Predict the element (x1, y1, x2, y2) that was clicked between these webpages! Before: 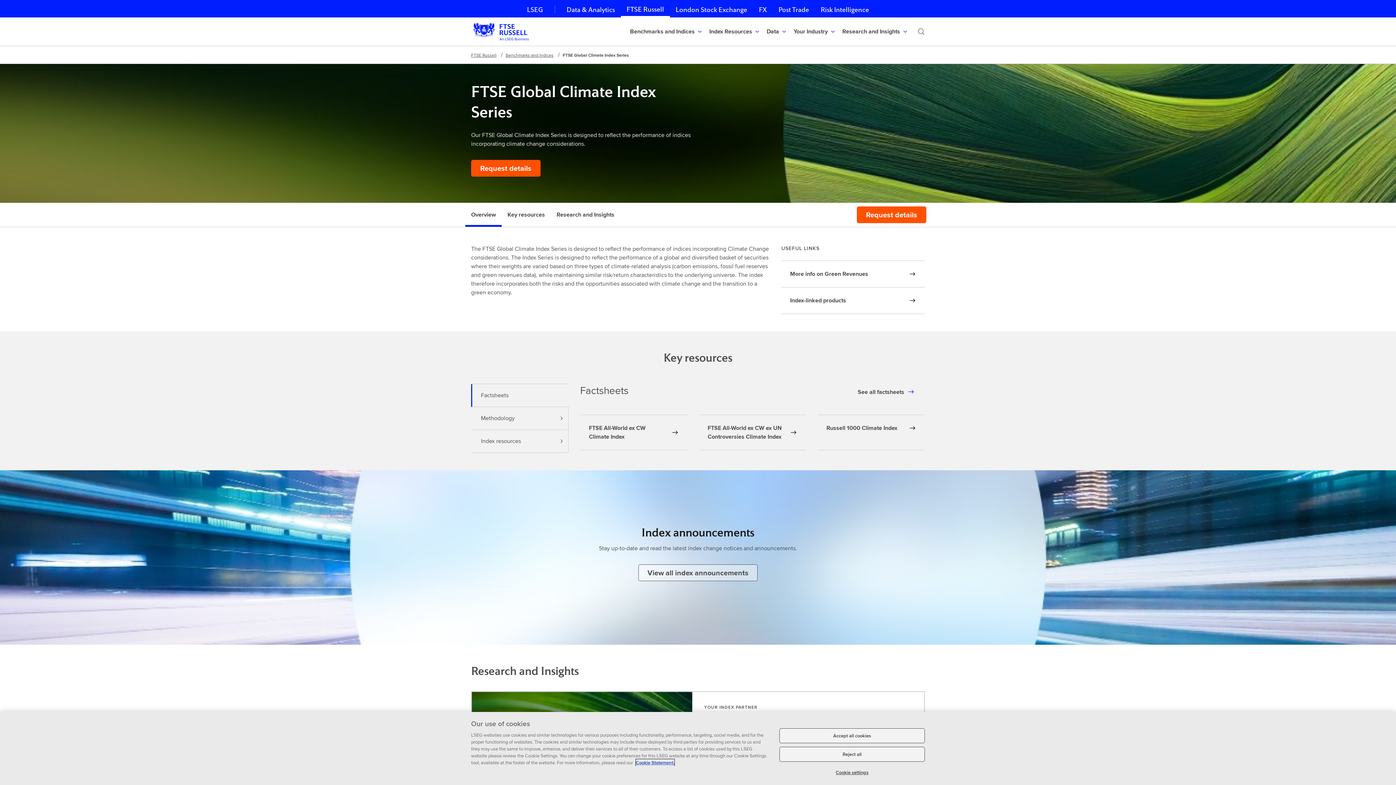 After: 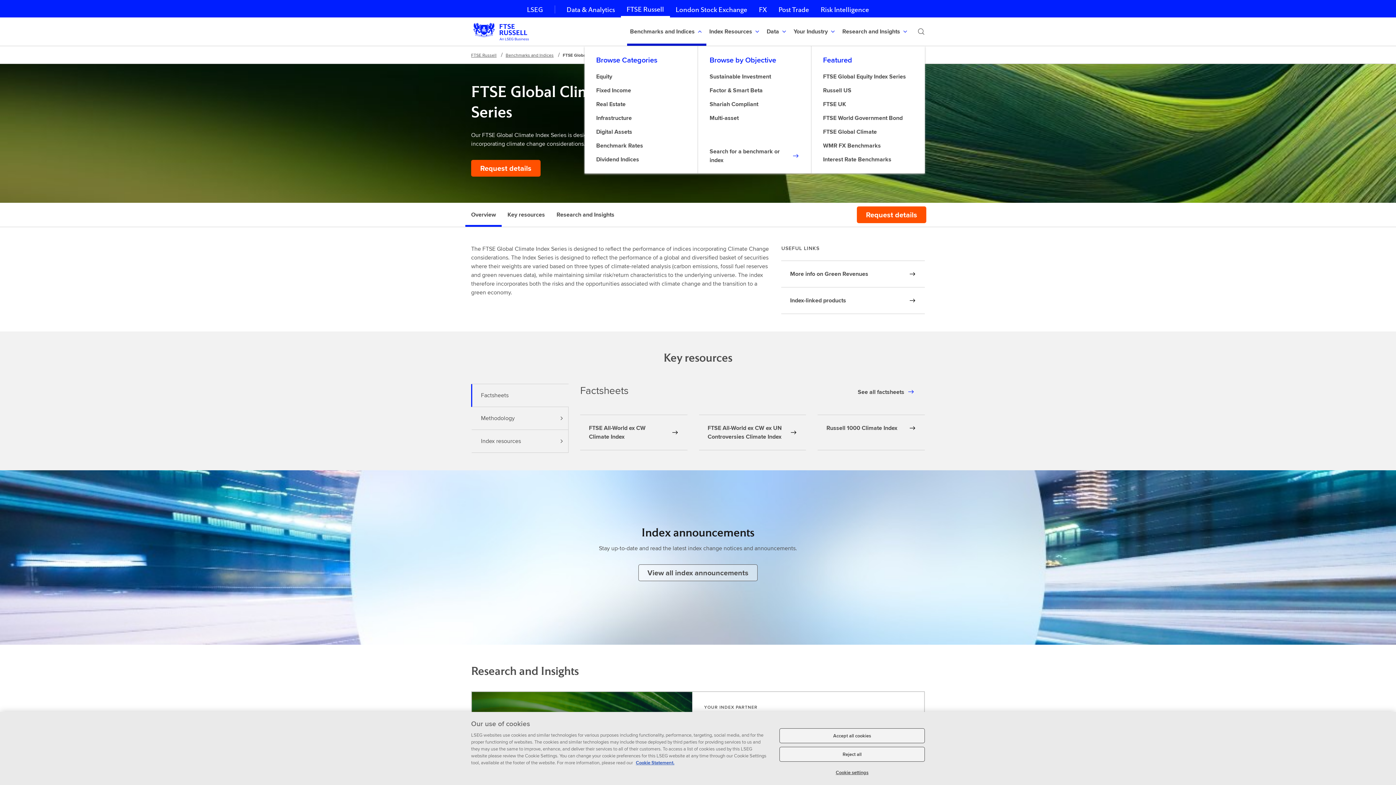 Action: bbox: (627, 17, 706, 45) label: Benchmarks and Indices